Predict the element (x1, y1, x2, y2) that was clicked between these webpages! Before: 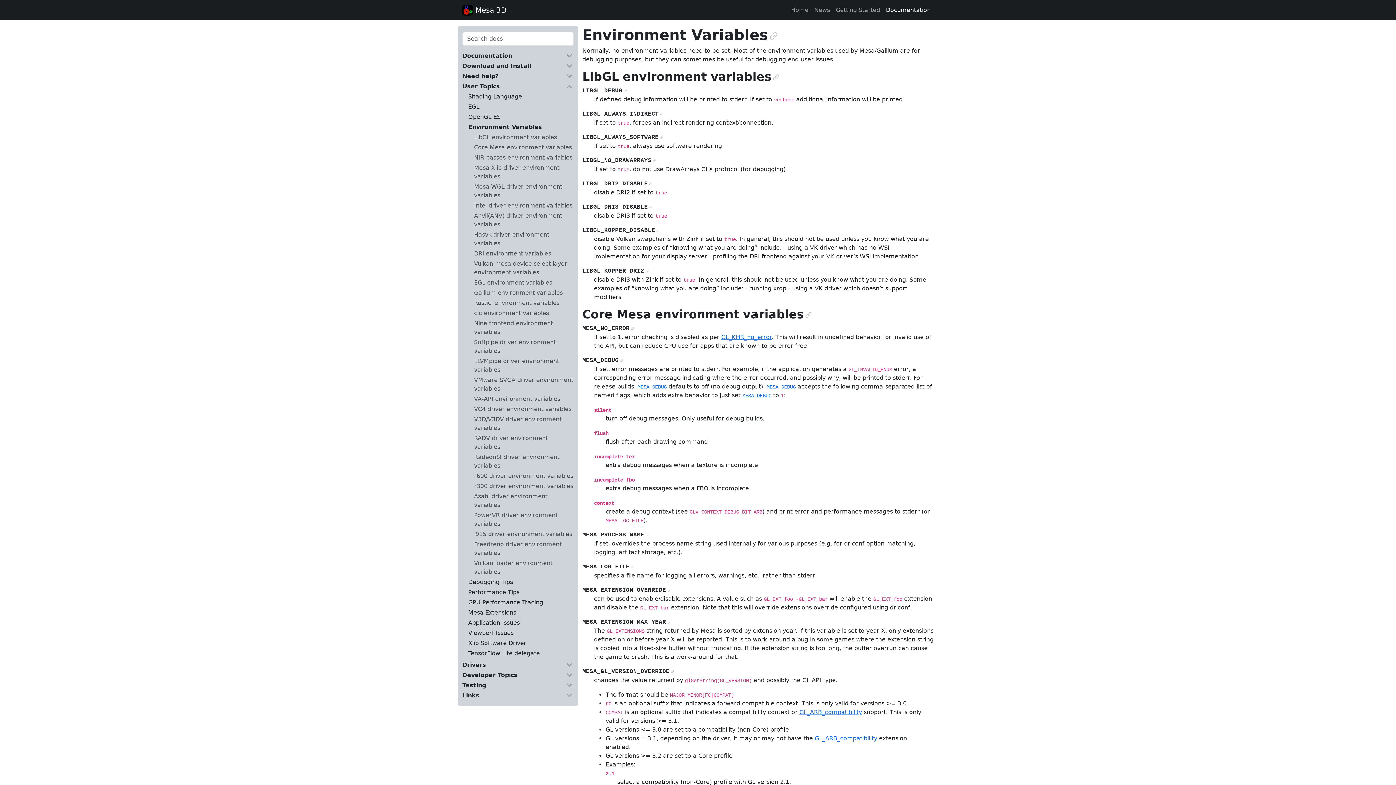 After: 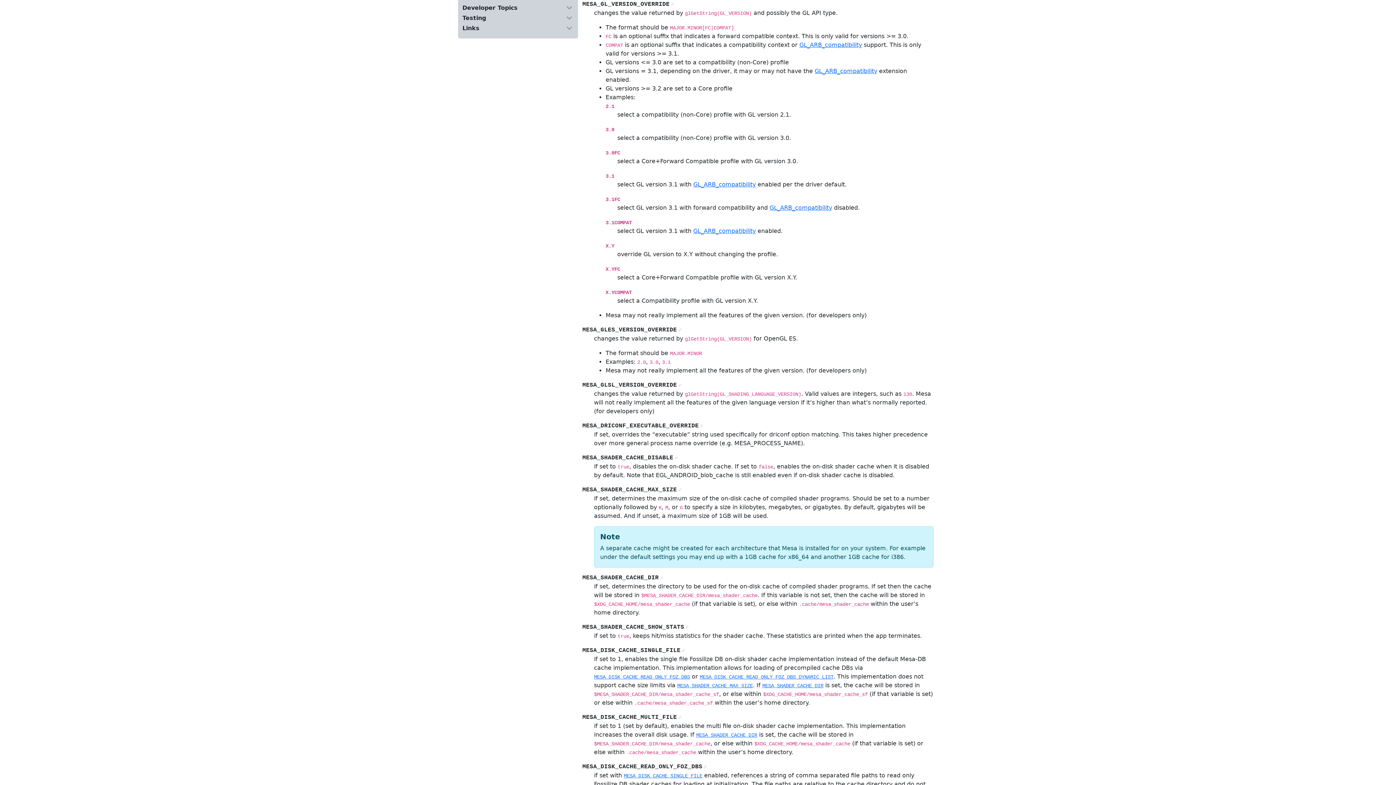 Action: label: ¶ bbox: (671, 670, 674, 673)